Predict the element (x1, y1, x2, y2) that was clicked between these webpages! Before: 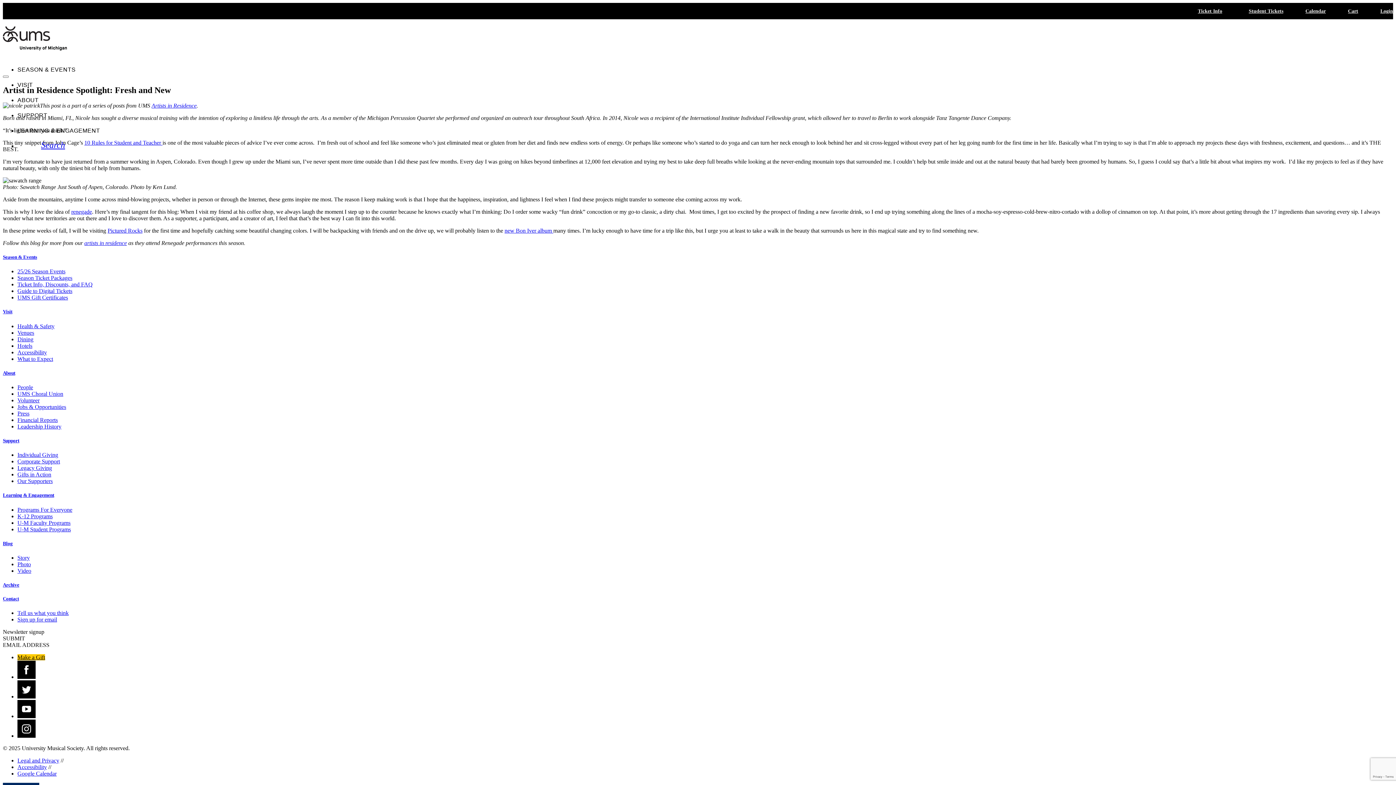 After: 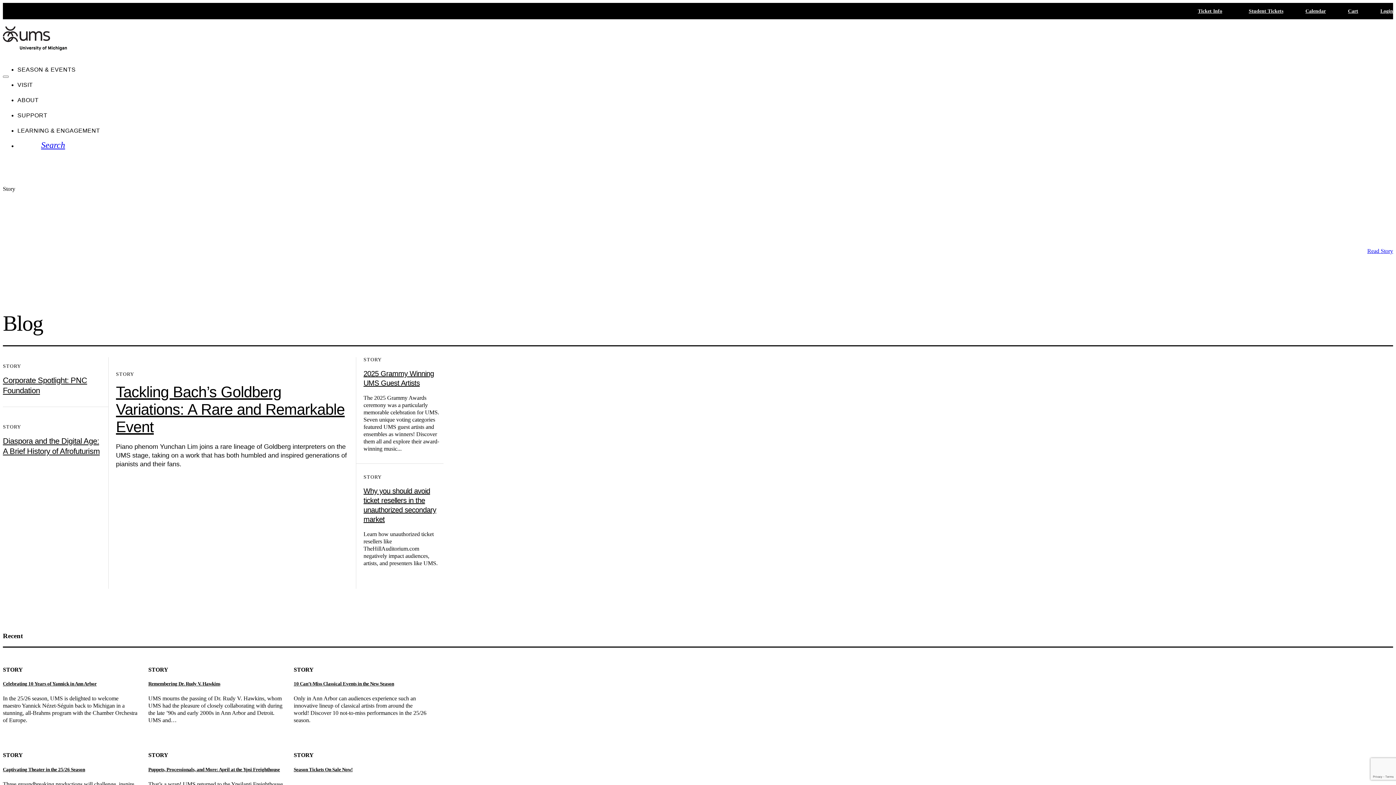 Action: bbox: (2, 540, 1393, 546) label: Blog